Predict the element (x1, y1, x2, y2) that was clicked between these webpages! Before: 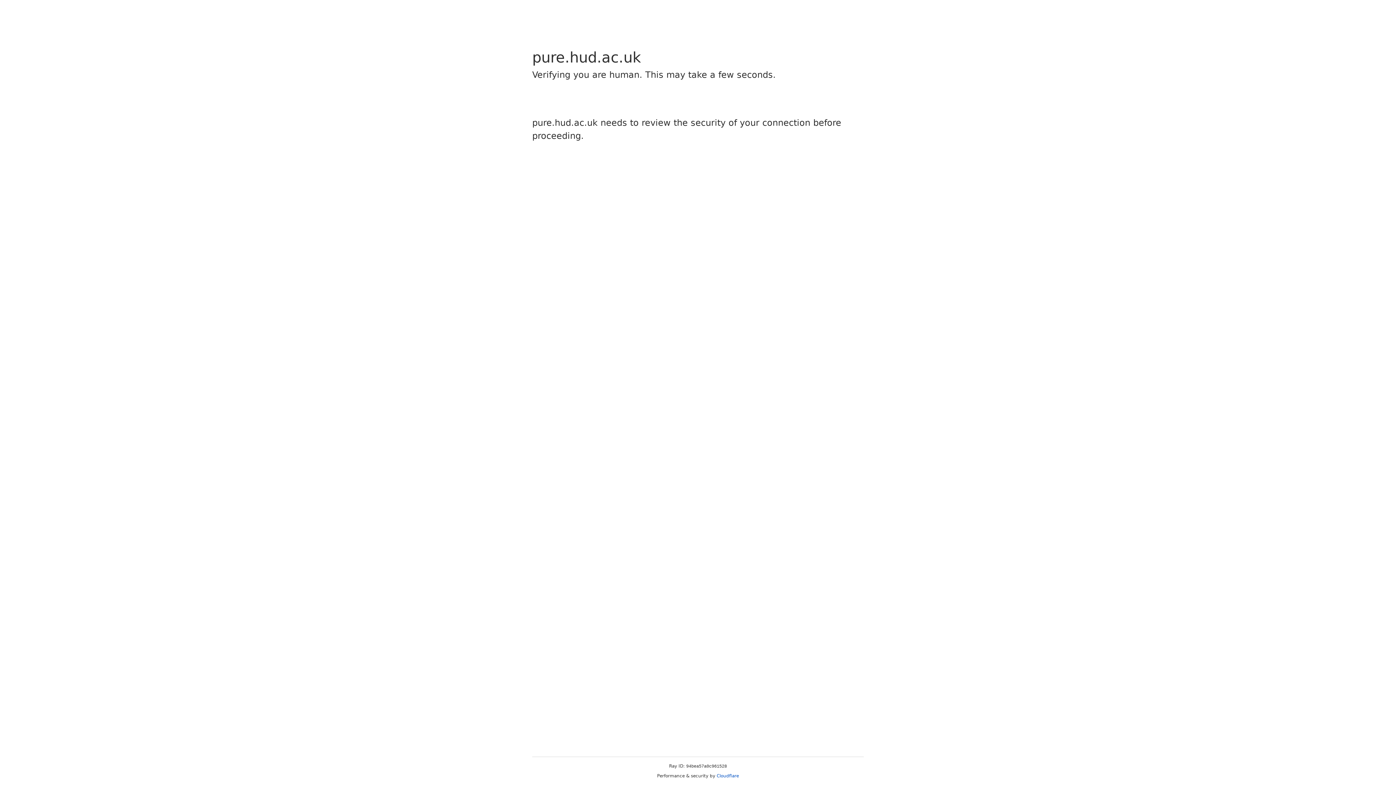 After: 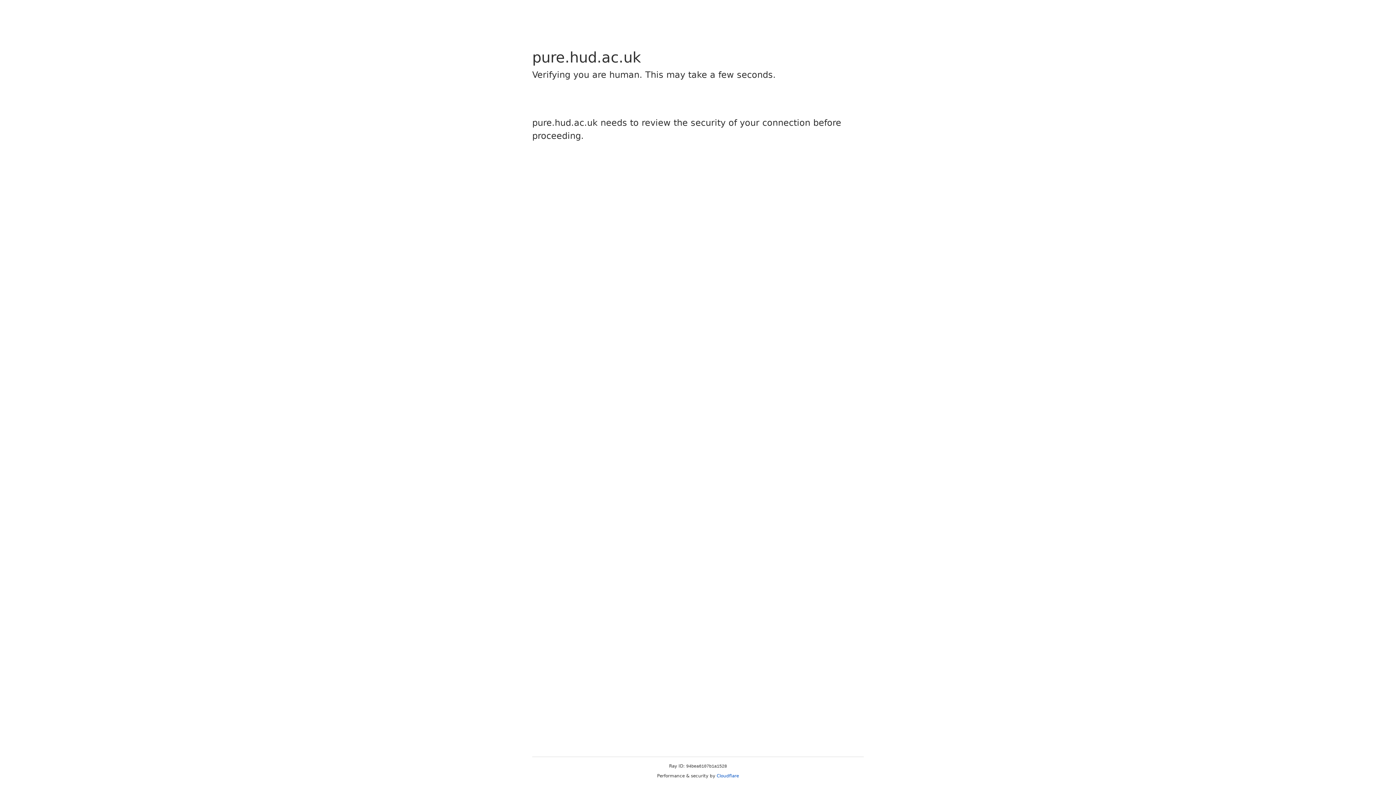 Action: label: Cloudflare bbox: (716, 773, 739, 778)